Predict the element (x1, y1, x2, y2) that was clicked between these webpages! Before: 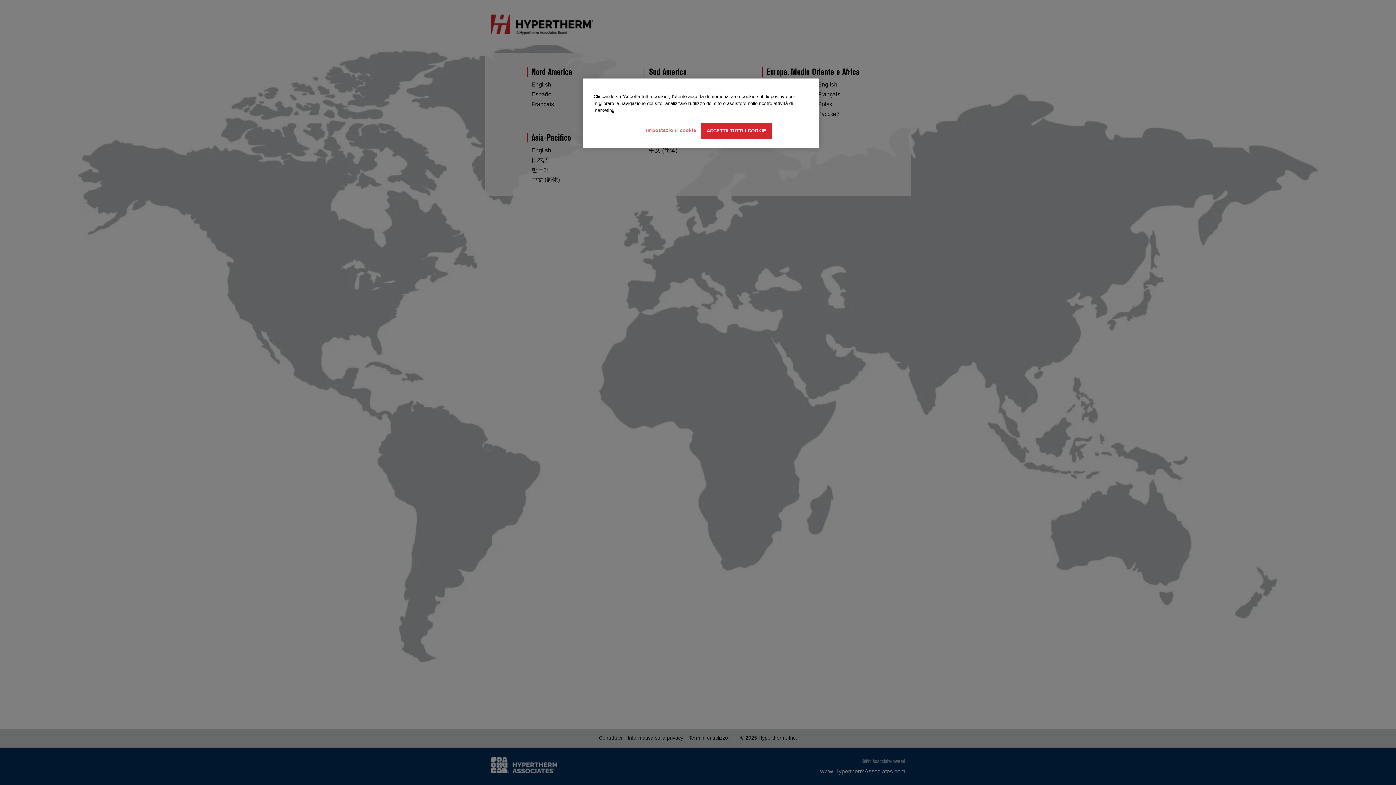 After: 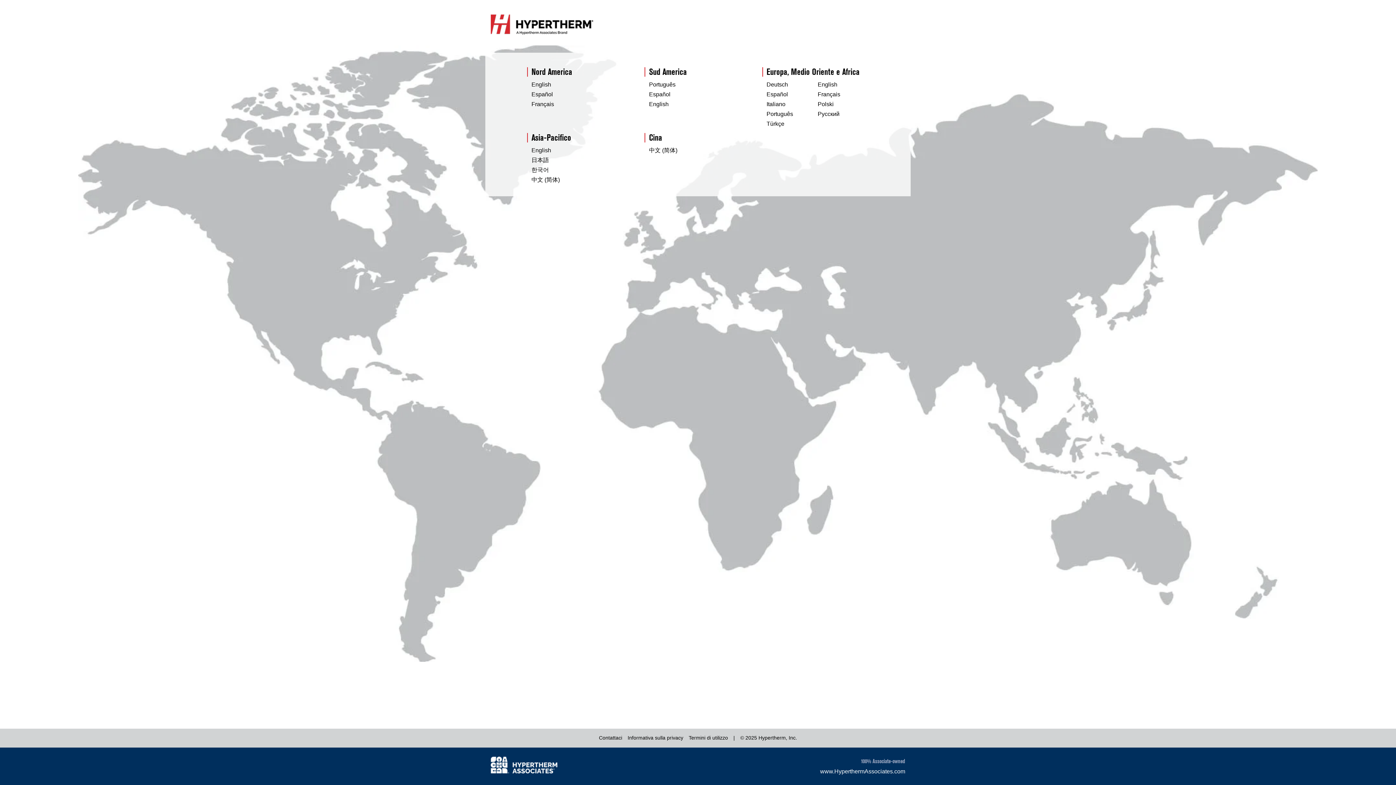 Action: bbox: (701, 122, 772, 138) label: ACCETTA TUTTI I COOKIE